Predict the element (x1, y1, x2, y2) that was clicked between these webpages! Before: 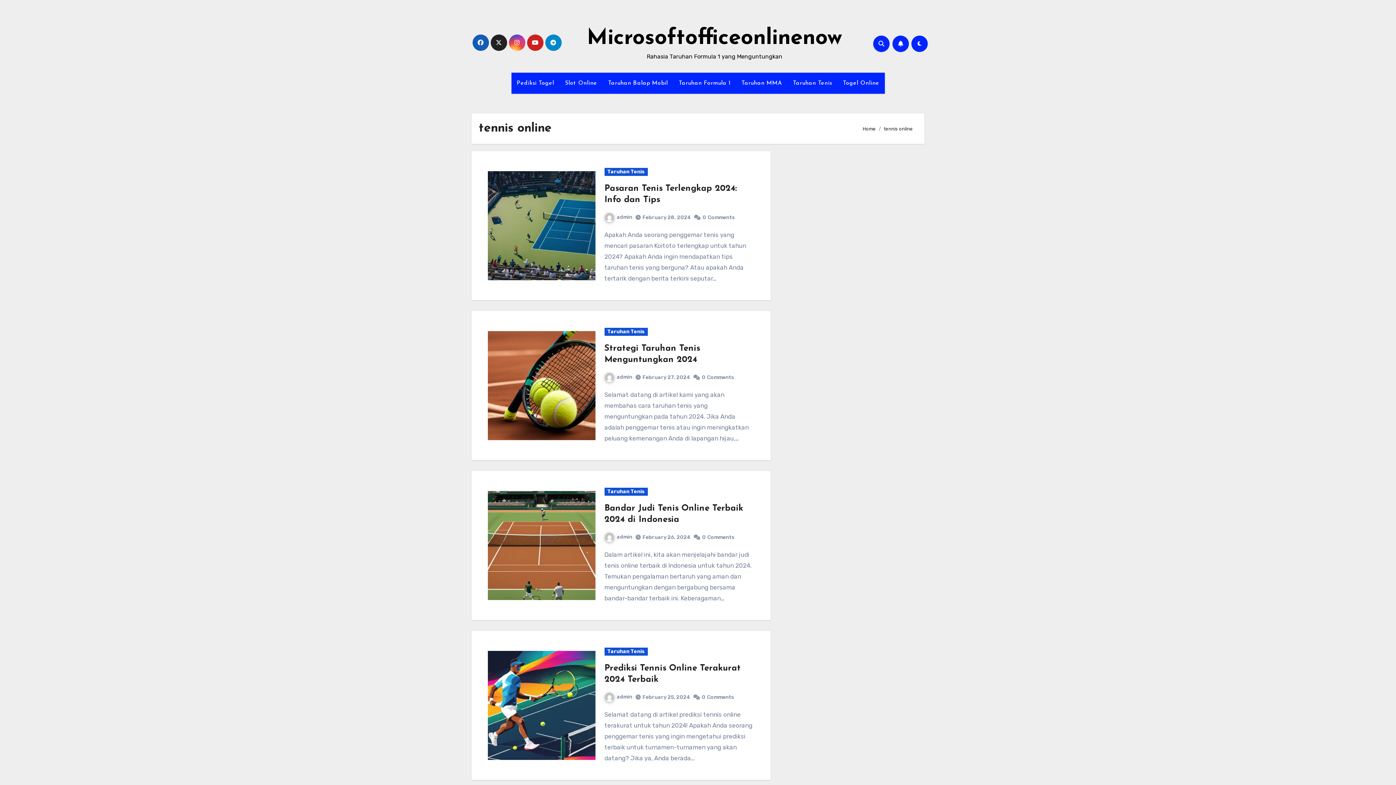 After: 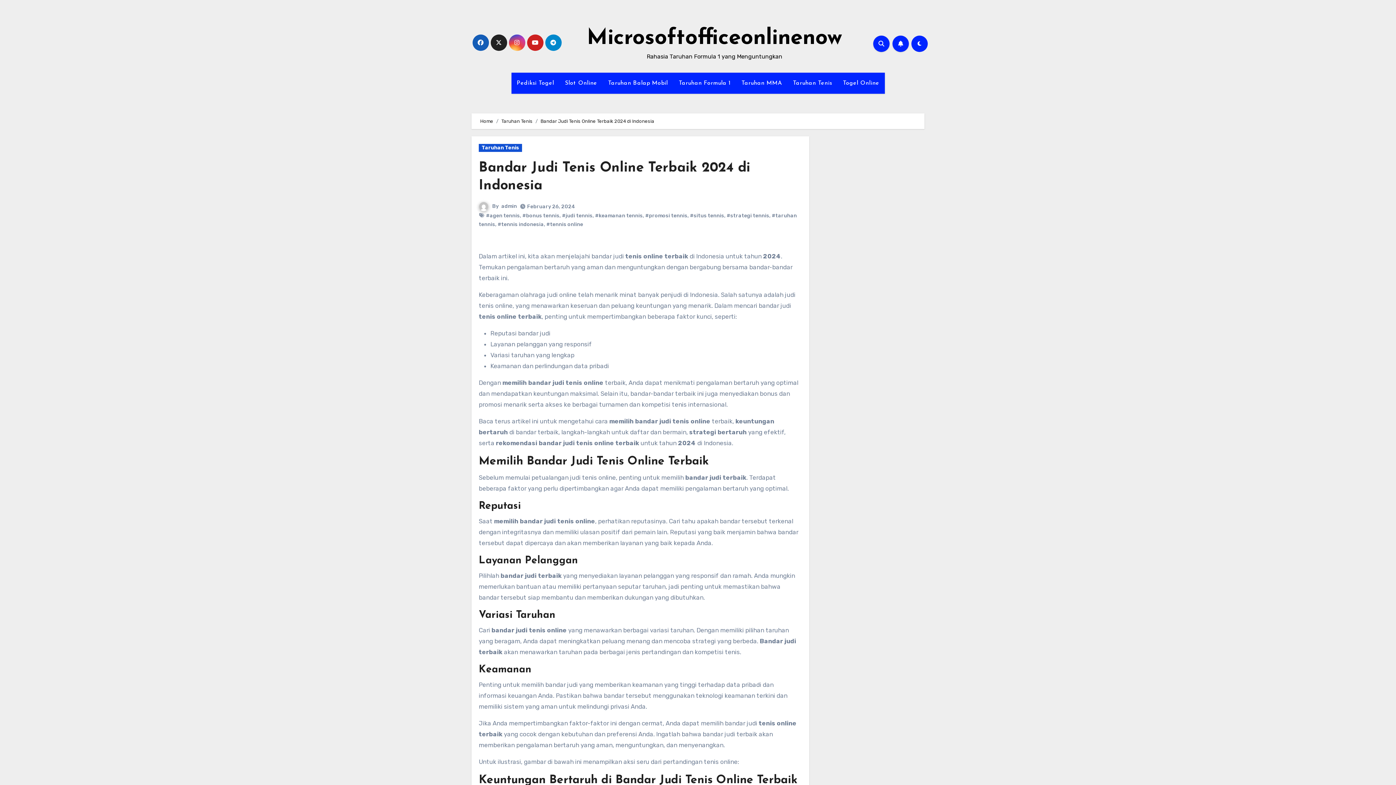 Action: bbox: (488, 491, 595, 600)